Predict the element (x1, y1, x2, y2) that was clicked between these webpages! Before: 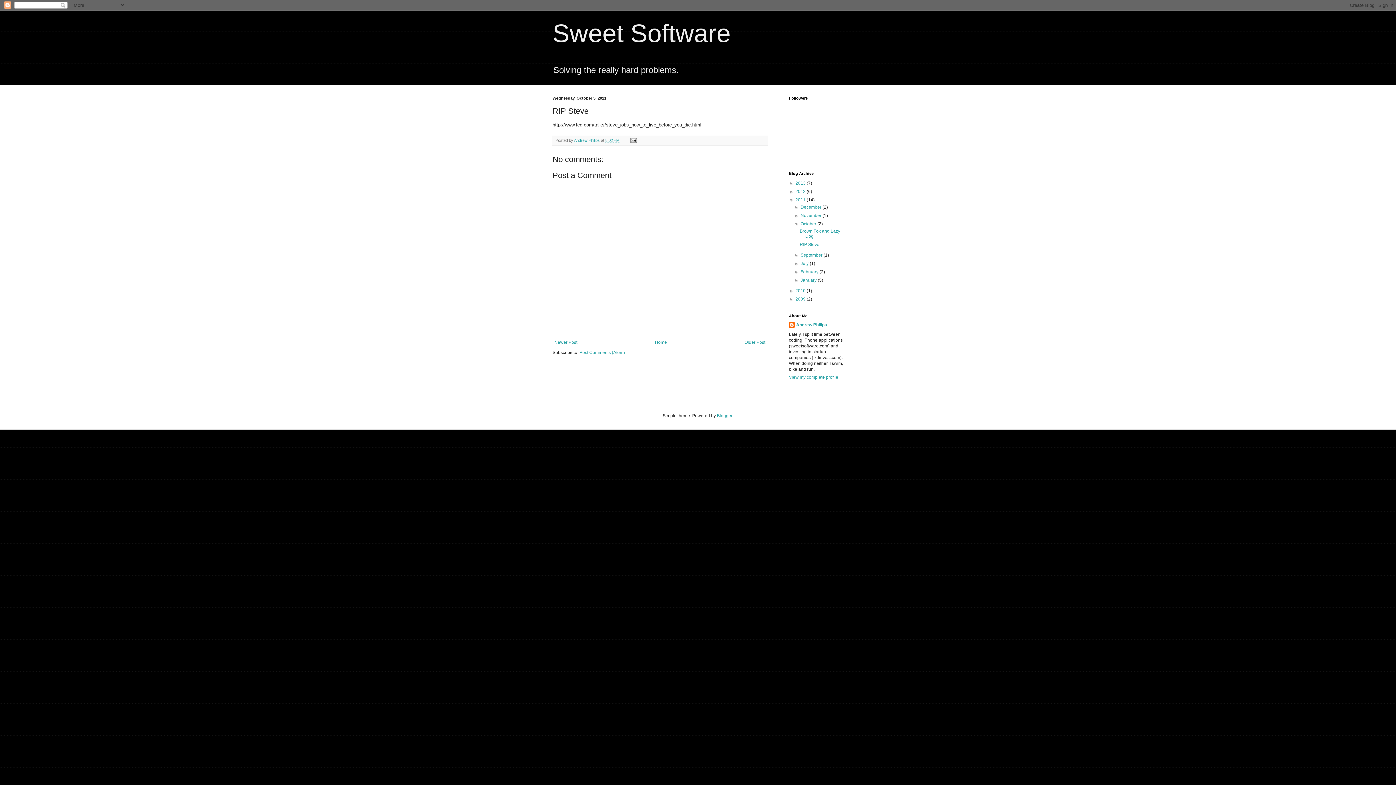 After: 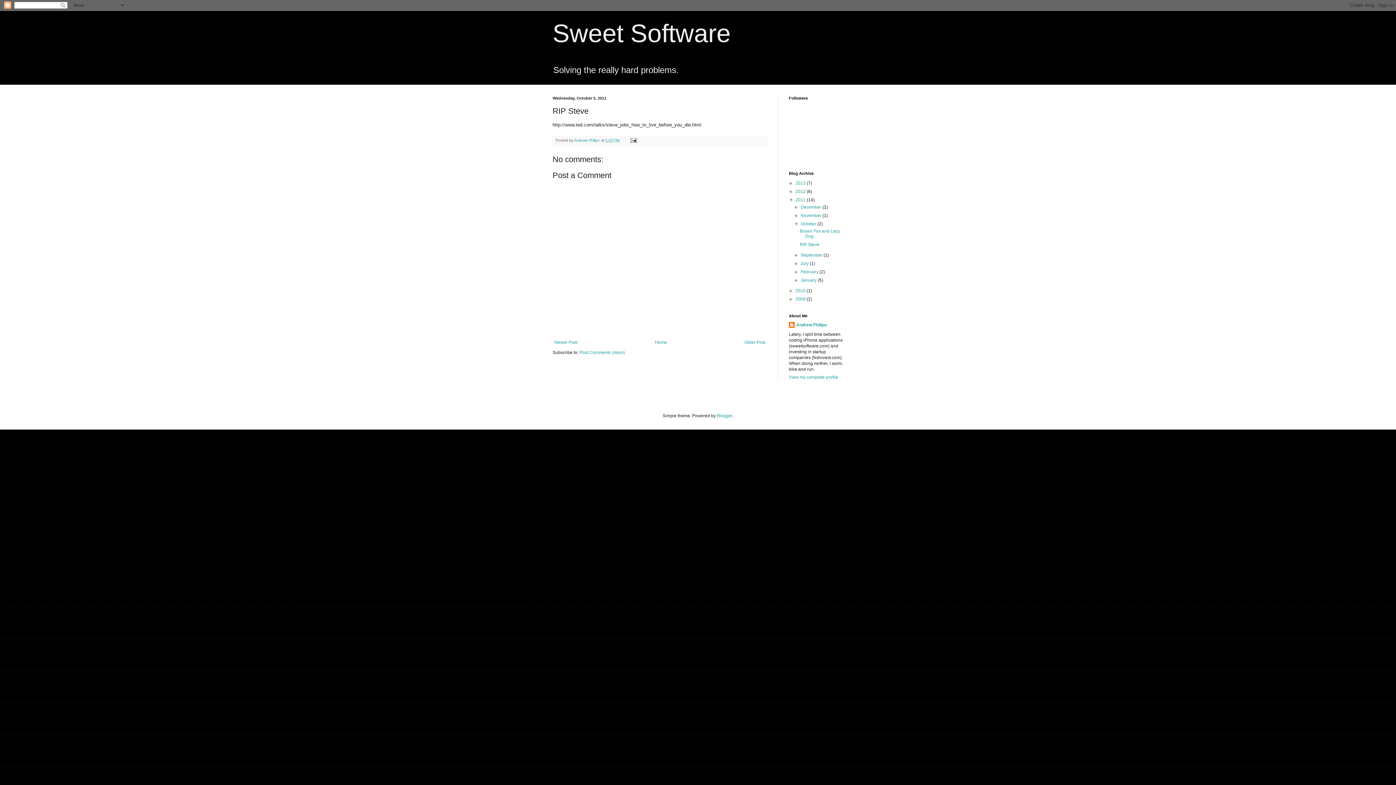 Action: label: RIP Steve bbox: (799, 242, 819, 247)